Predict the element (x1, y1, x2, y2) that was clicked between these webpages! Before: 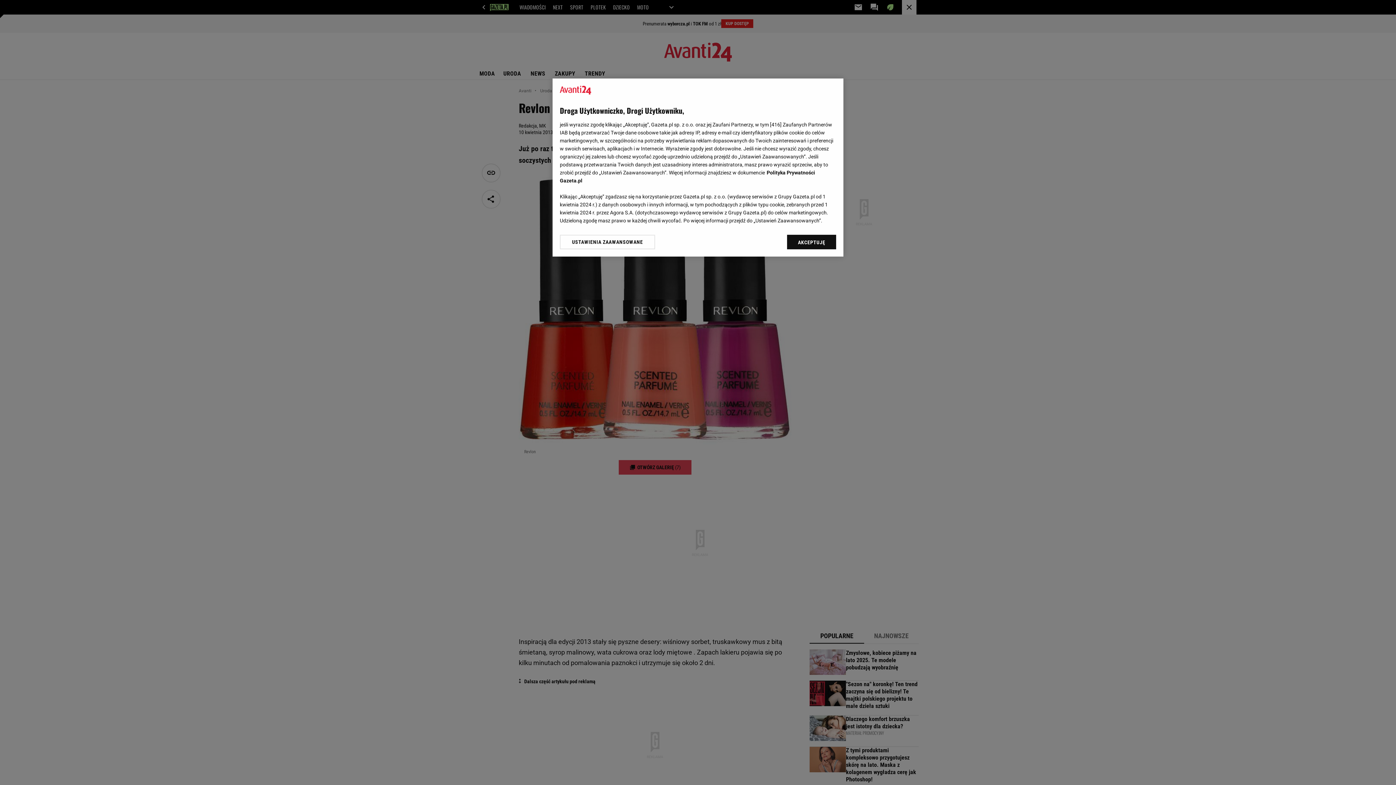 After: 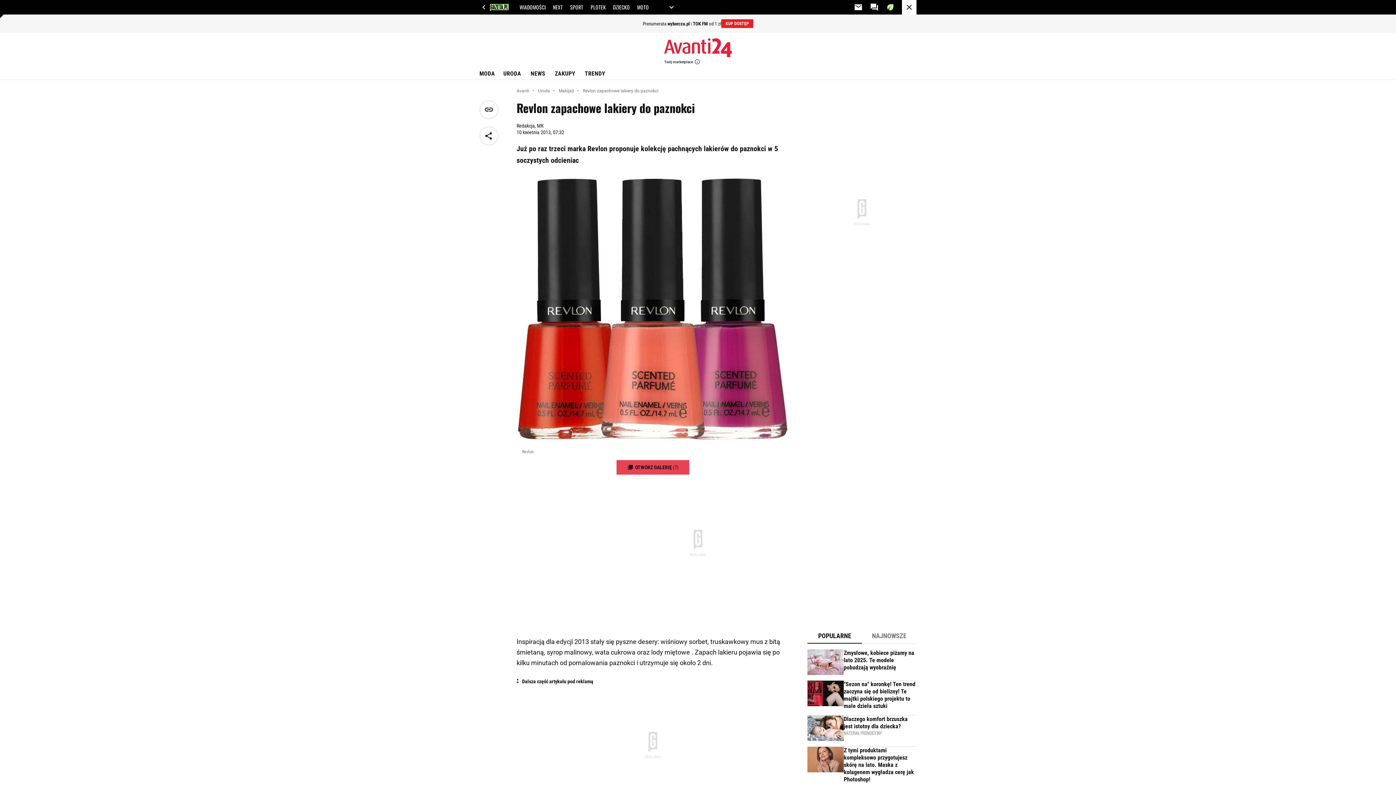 Action: bbox: (787, 234, 836, 249) label: AKCEPTUJĘ